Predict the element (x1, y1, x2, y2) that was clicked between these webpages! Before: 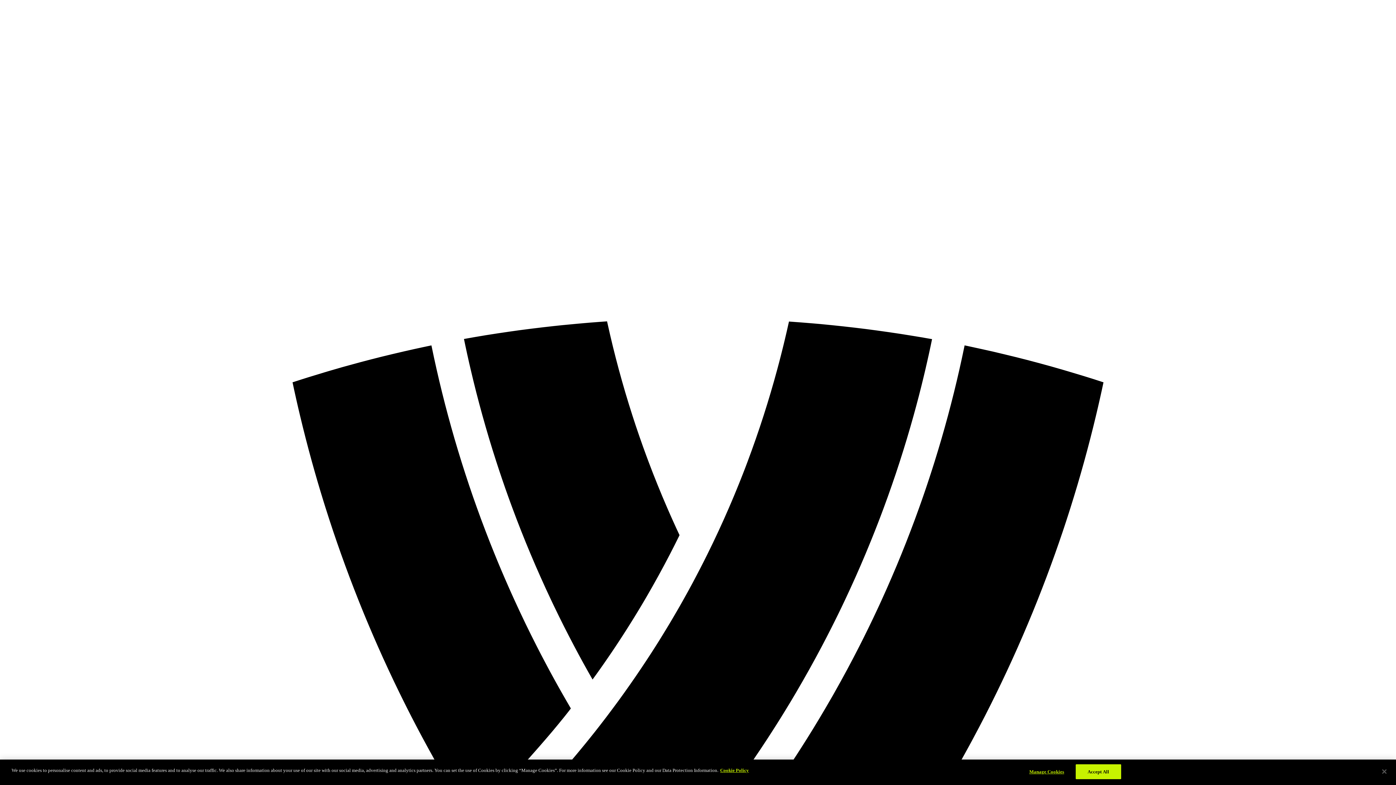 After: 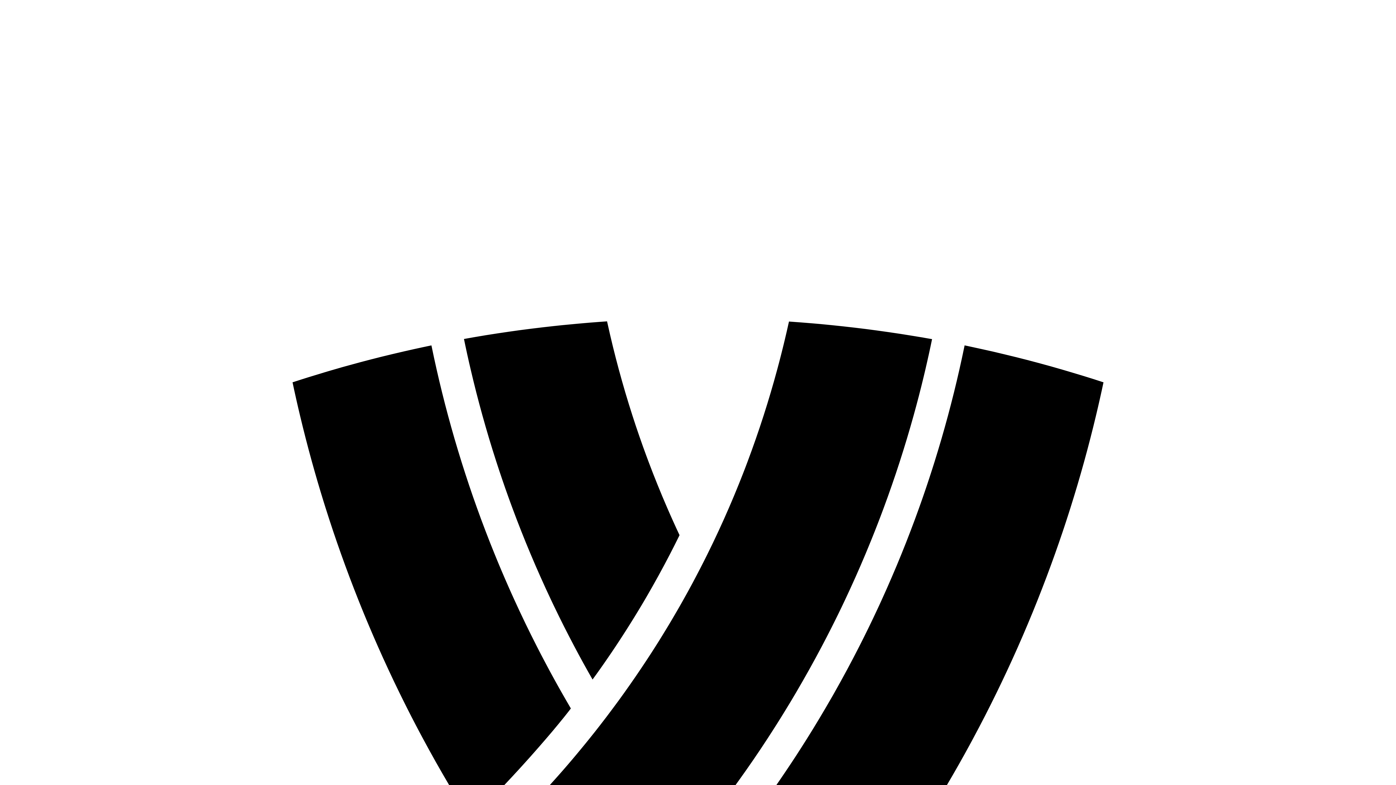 Action: label: Close bbox: (1376, 764, 1392, 780)